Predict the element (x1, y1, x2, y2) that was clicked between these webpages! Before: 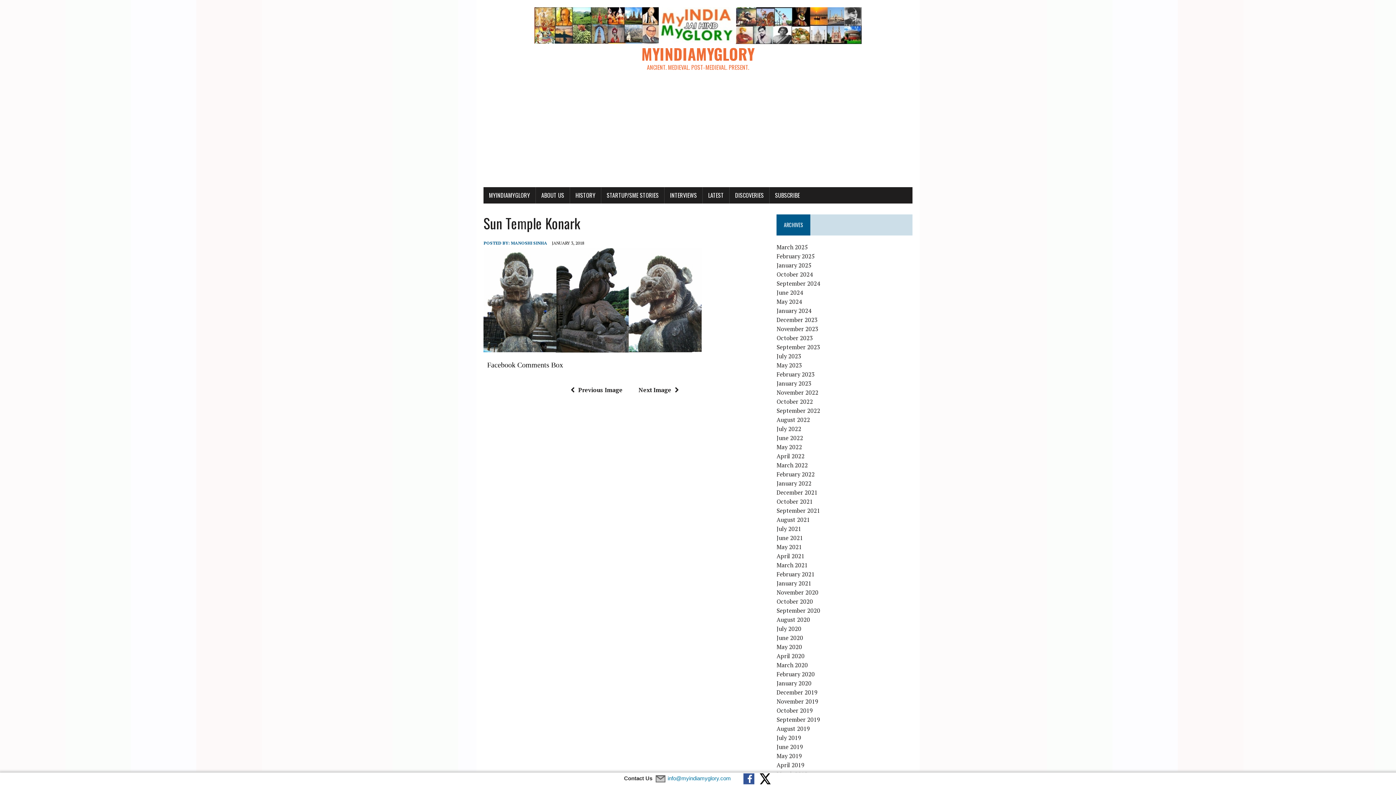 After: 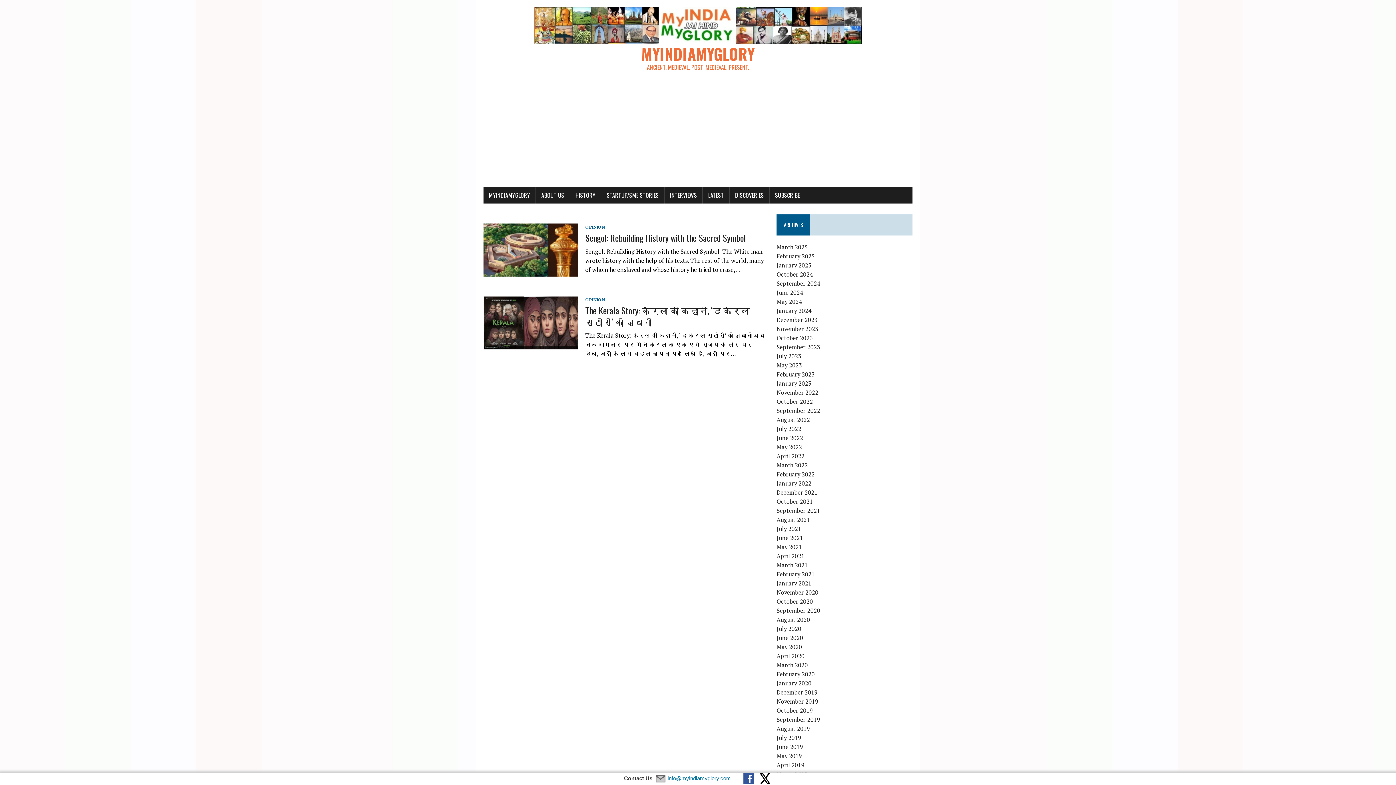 Action: label: May 2023 bbox: (776, 361, 802, 369)